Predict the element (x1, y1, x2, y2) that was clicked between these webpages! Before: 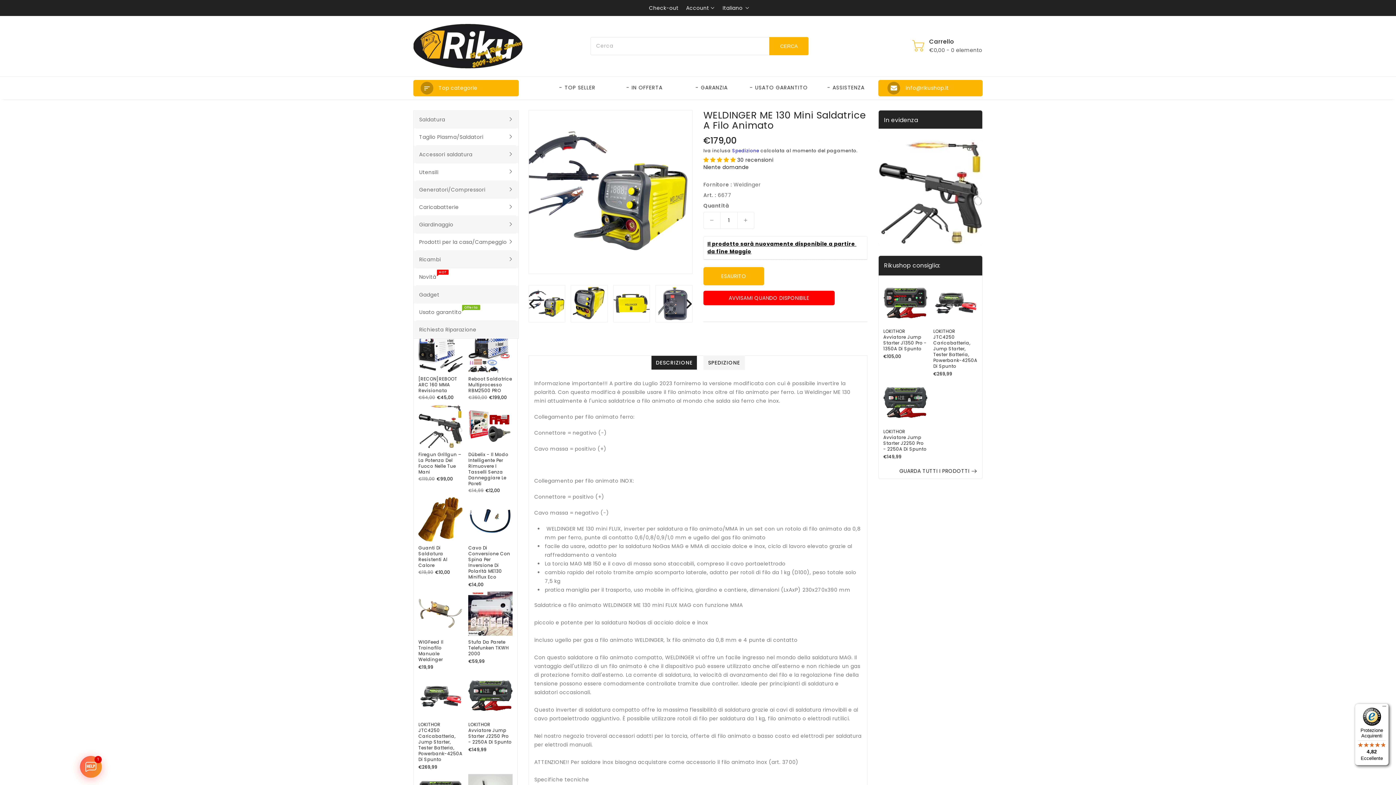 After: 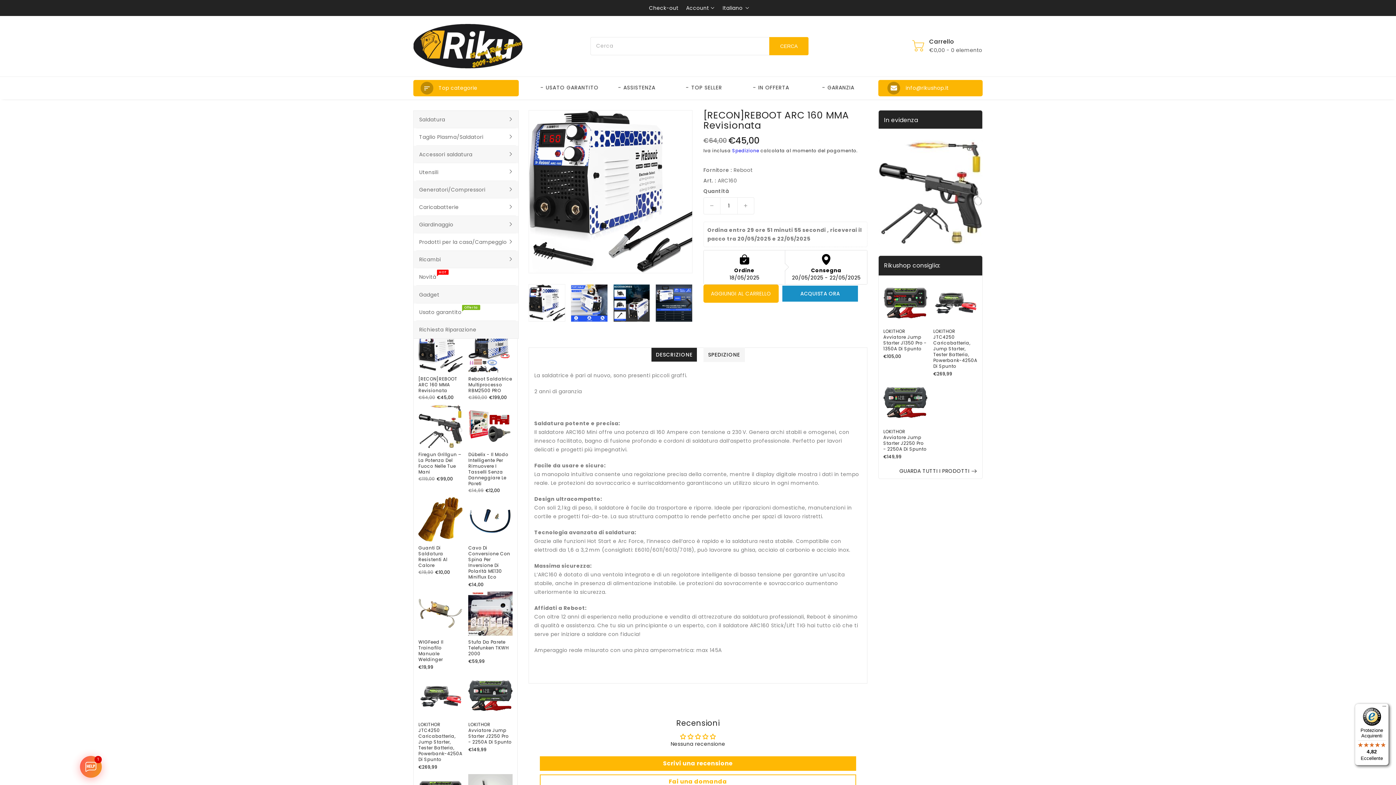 Action: label: [RECON]REBOOT ARC 160 MMA Revisionata bbox: (418, 376, 462, 393)